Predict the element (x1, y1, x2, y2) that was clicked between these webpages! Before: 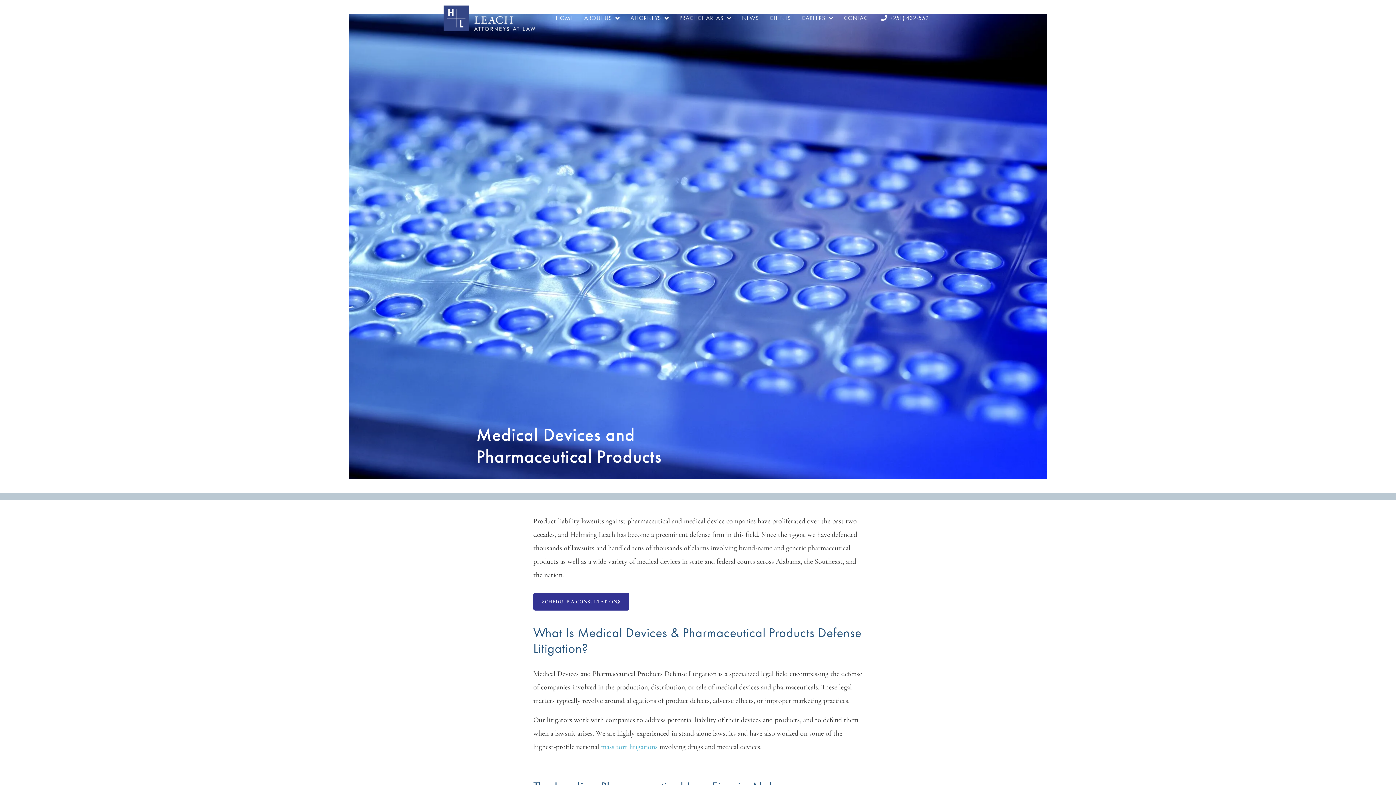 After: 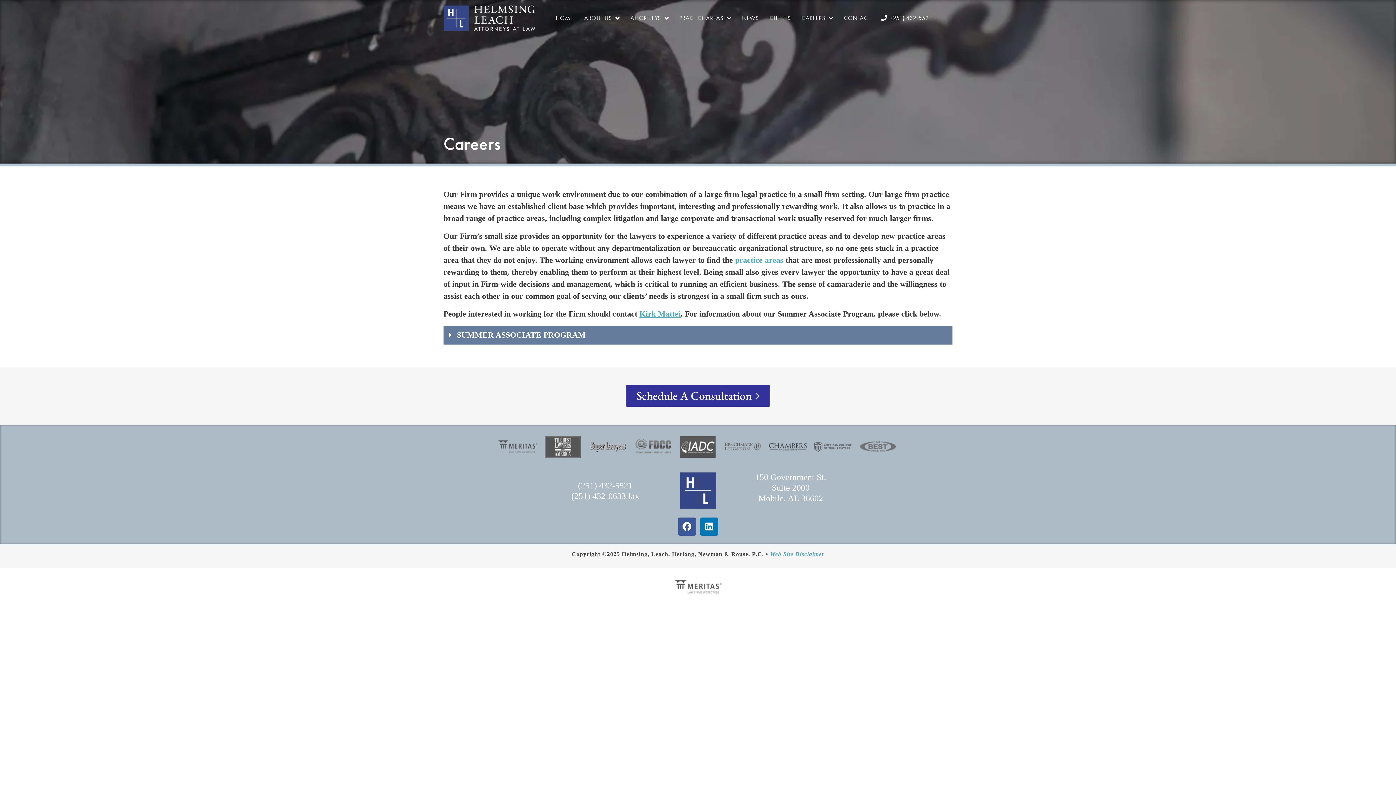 Action: label: CAREERS bbox: (798, 10, 836, 26)